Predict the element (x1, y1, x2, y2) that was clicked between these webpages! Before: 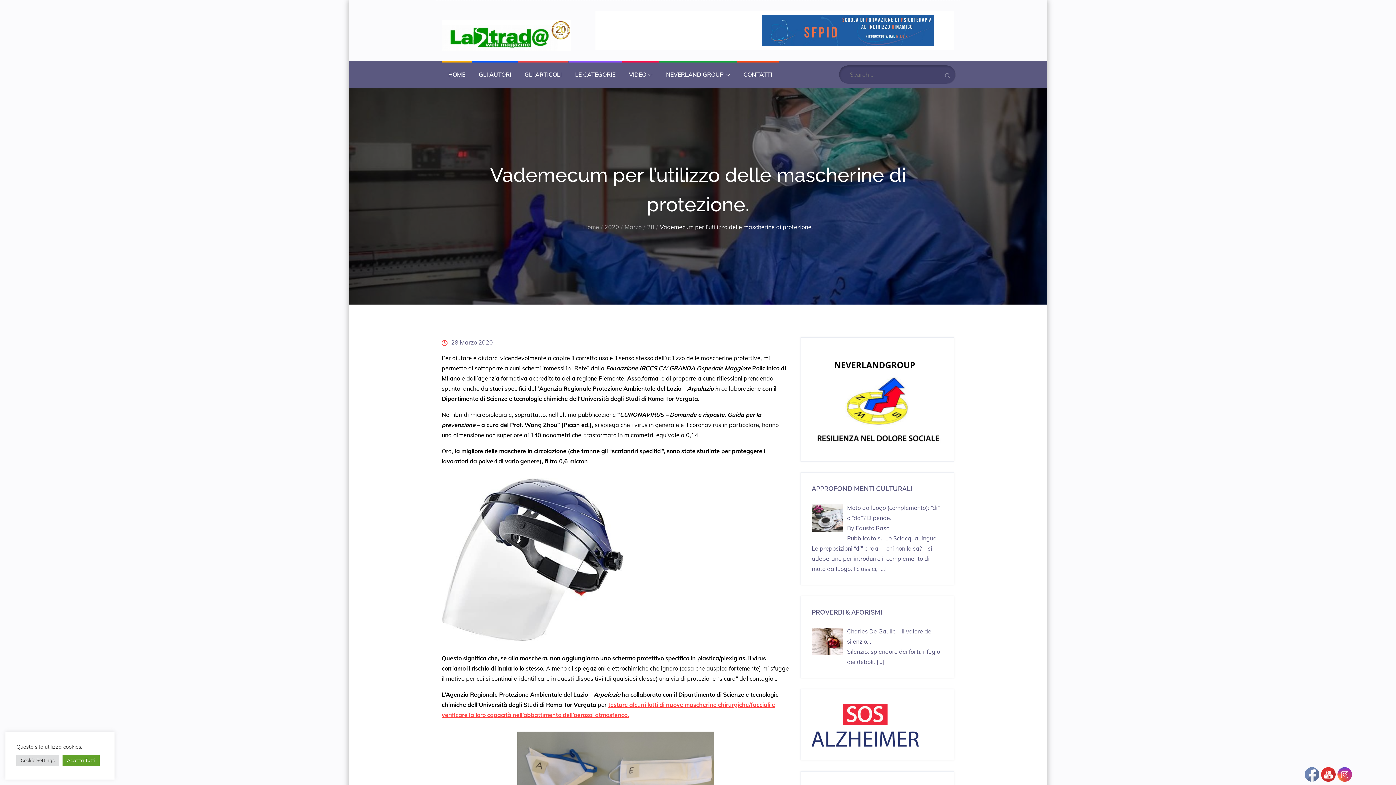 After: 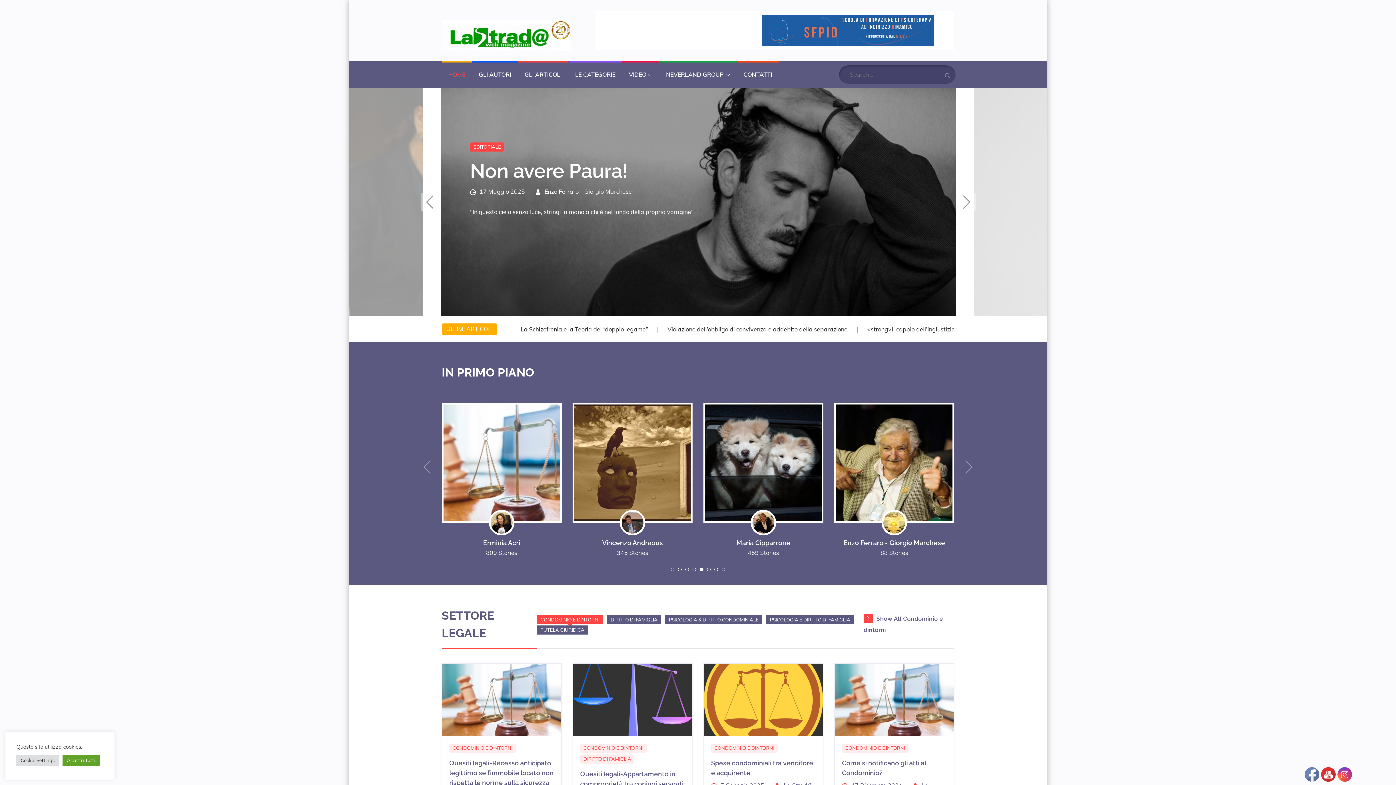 Action: bbox: (441, 30, 571, 38)